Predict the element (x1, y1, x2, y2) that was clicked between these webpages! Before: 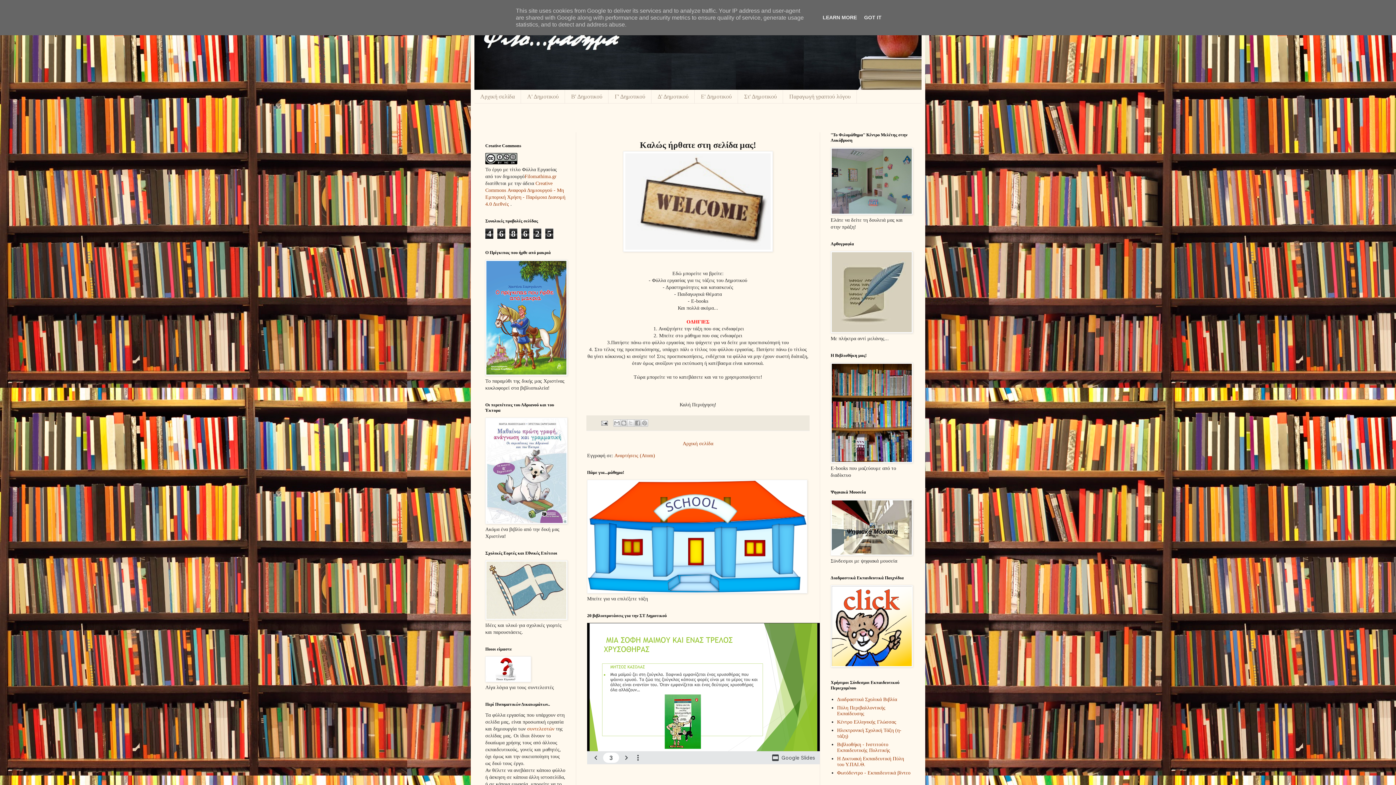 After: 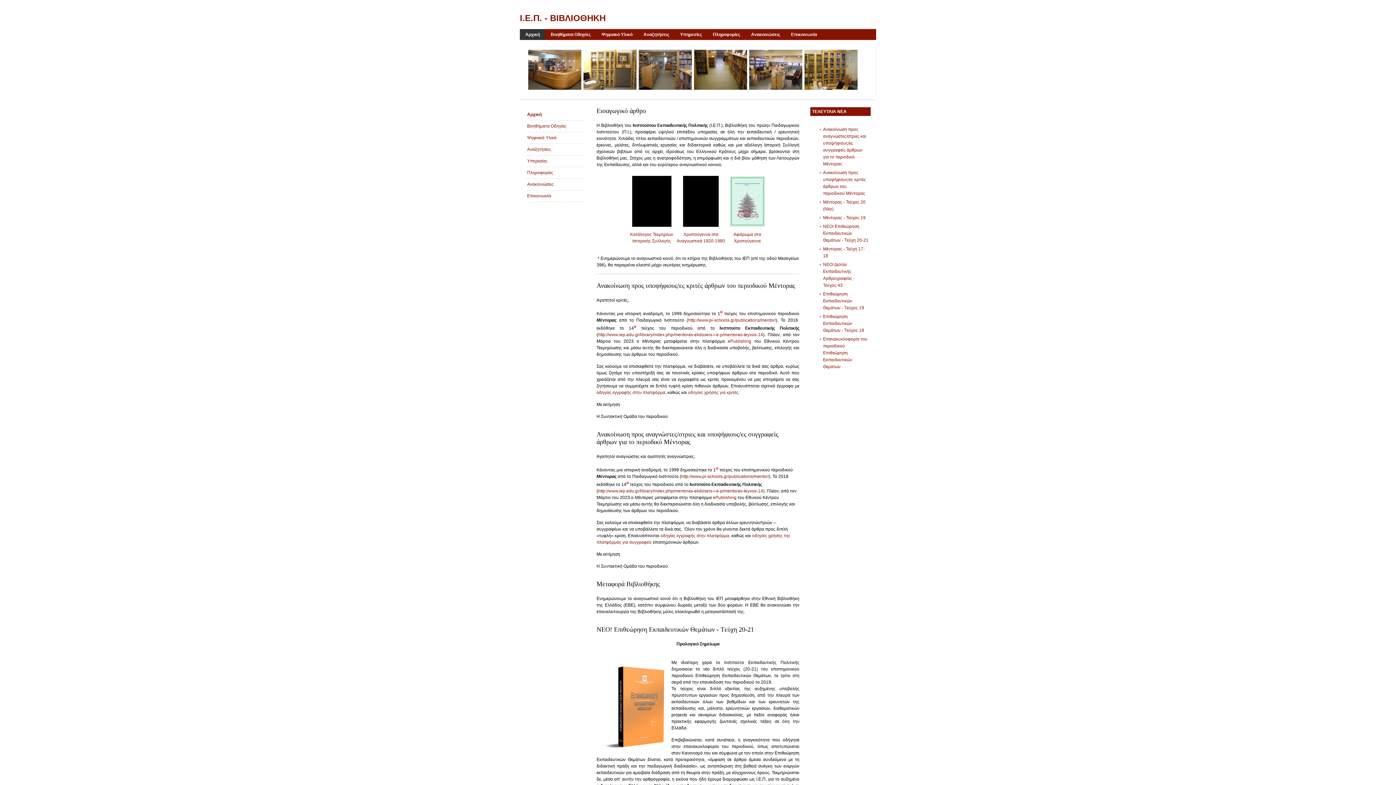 Action: bbox: (837, 742, 890, 753) label: Βιβλιοθήκη - Ινστιτούτο Εκπαιδευτικής Πολιτικής